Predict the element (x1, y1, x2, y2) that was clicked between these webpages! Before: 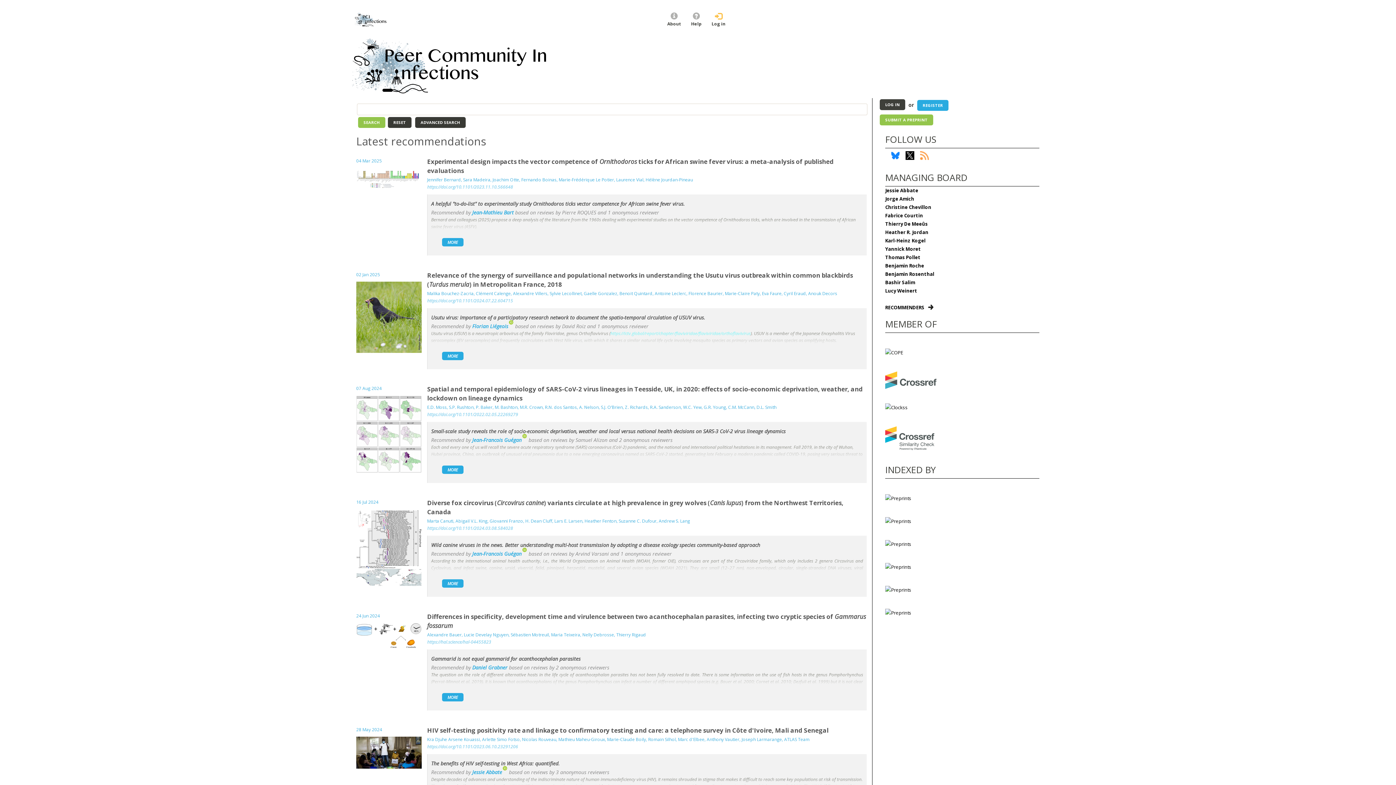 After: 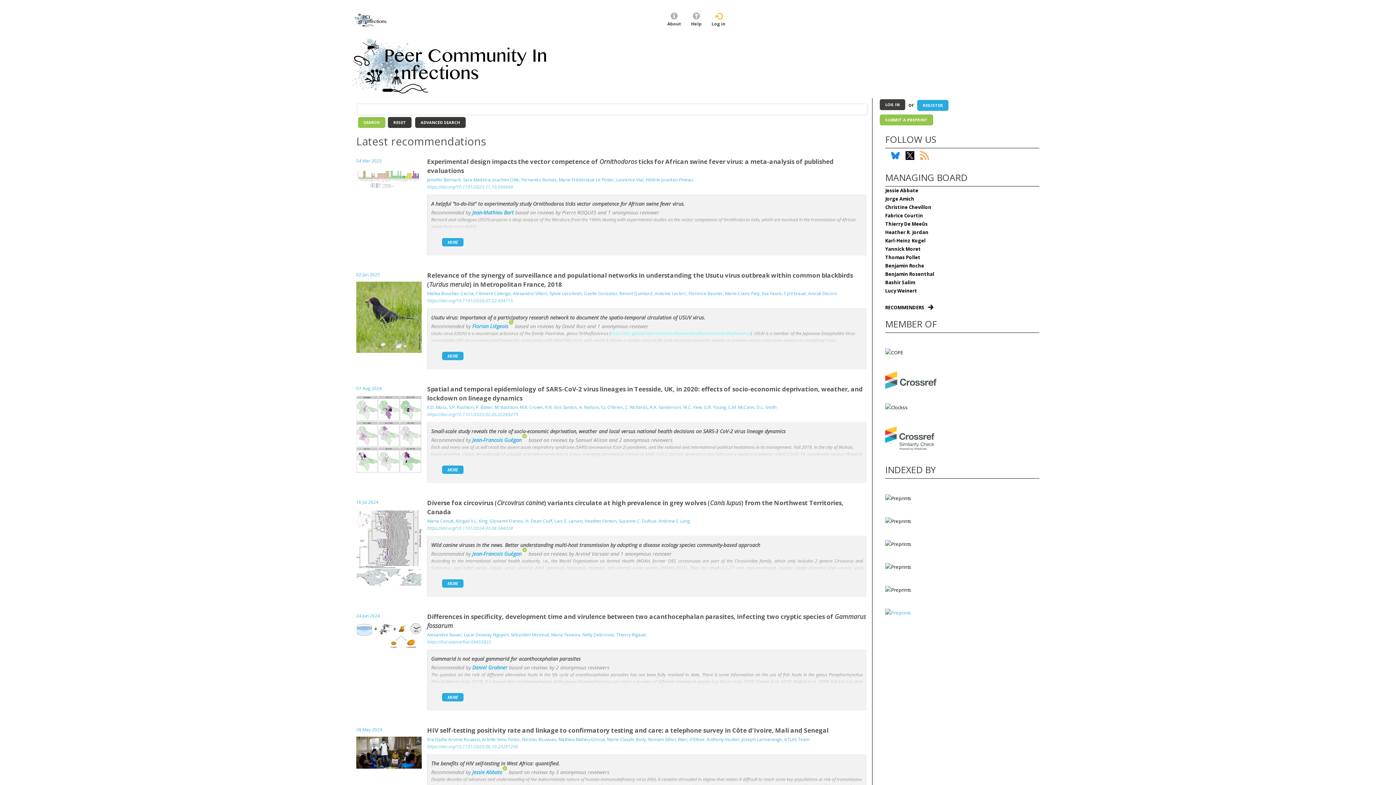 Action: bbox: (885, 609, 911, 616)